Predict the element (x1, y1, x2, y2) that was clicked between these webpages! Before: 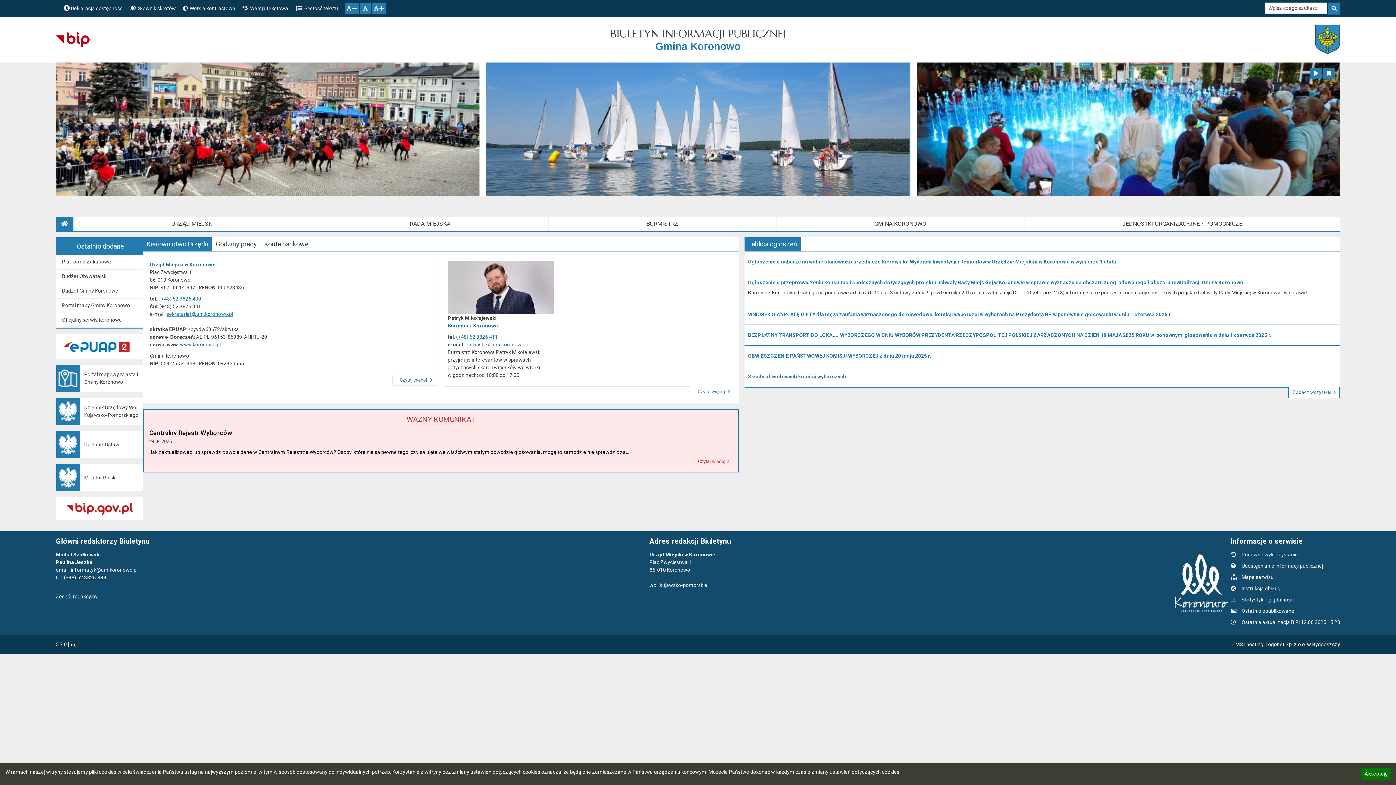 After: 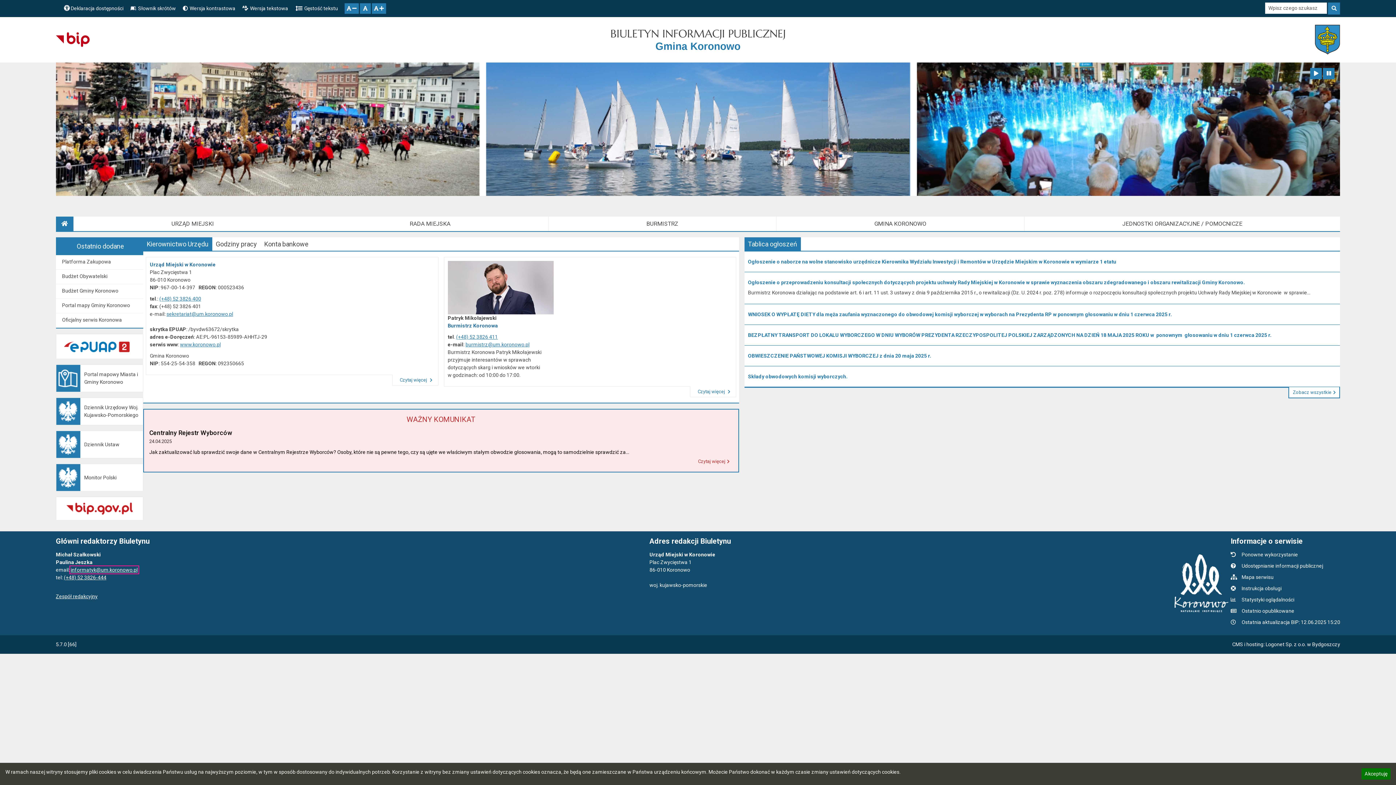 Action: label: informatyk@um.koronowo.pl bbox: (70, 567, 137, 573)